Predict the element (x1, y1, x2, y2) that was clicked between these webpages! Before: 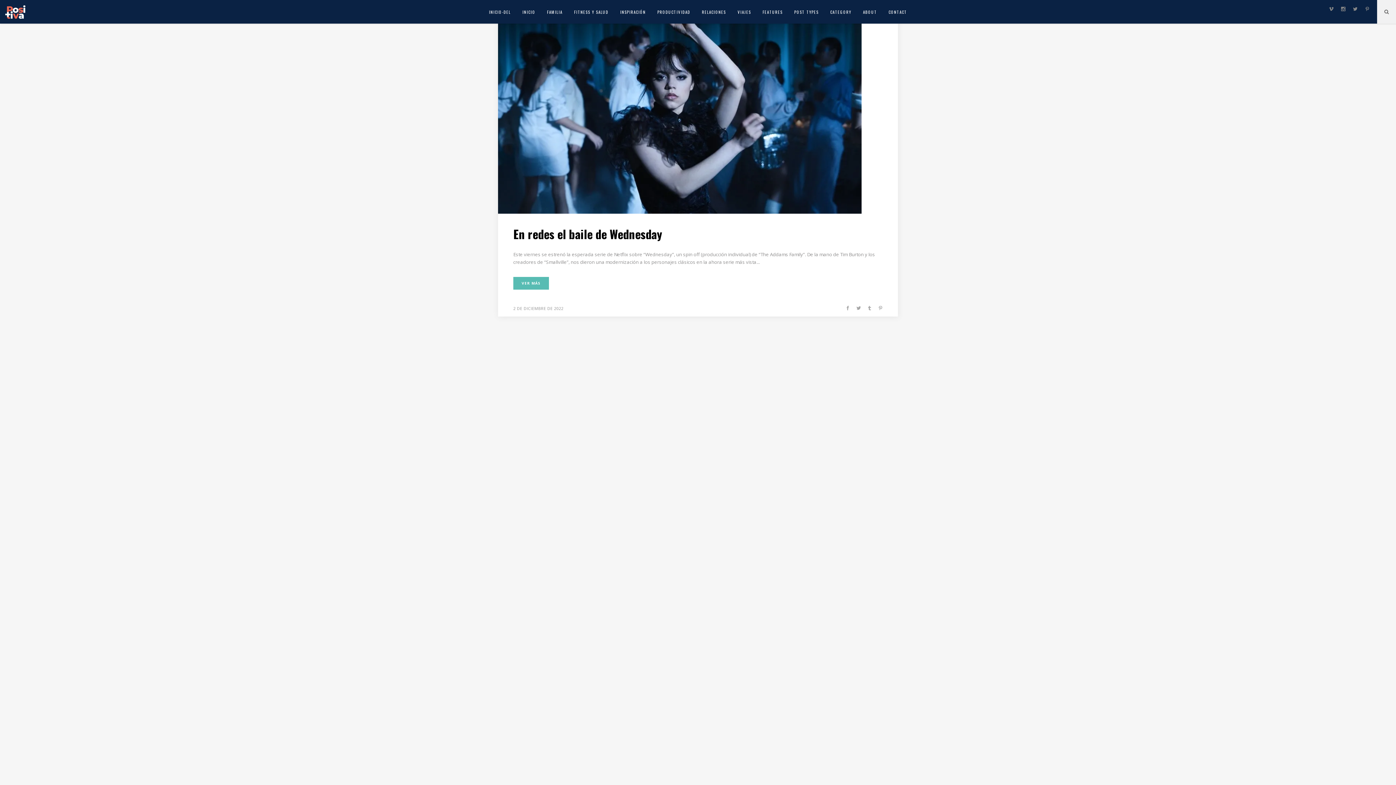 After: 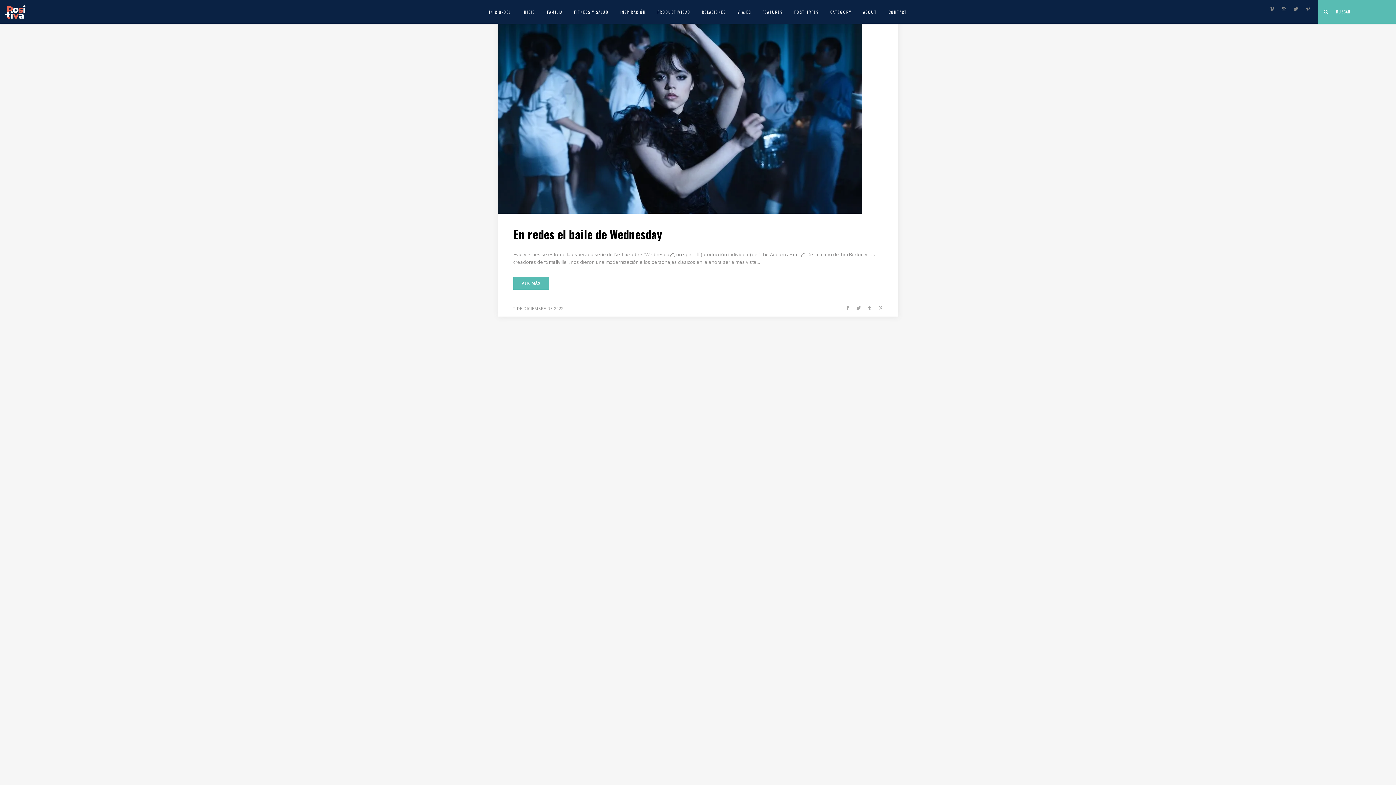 Action: bbox: (1377, 0, 1396, 23)